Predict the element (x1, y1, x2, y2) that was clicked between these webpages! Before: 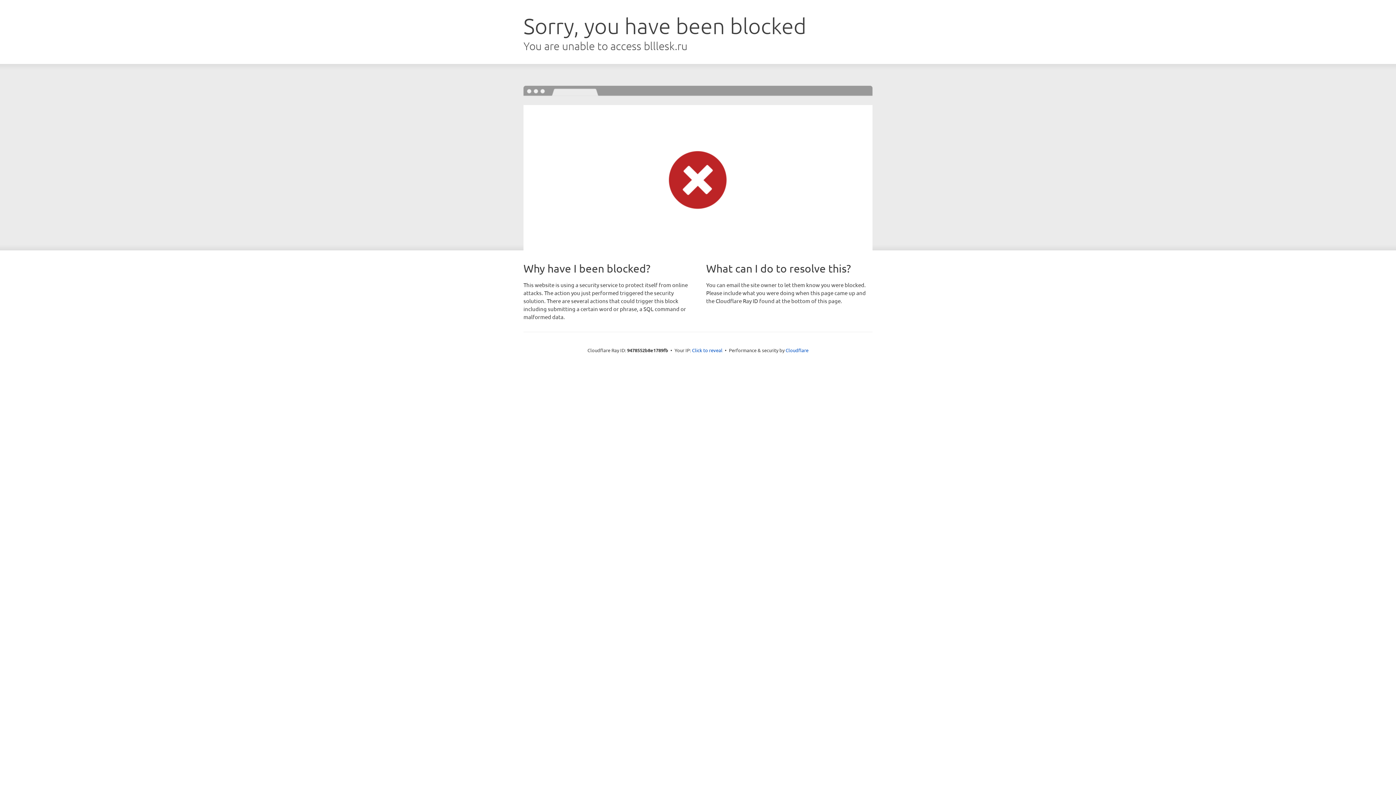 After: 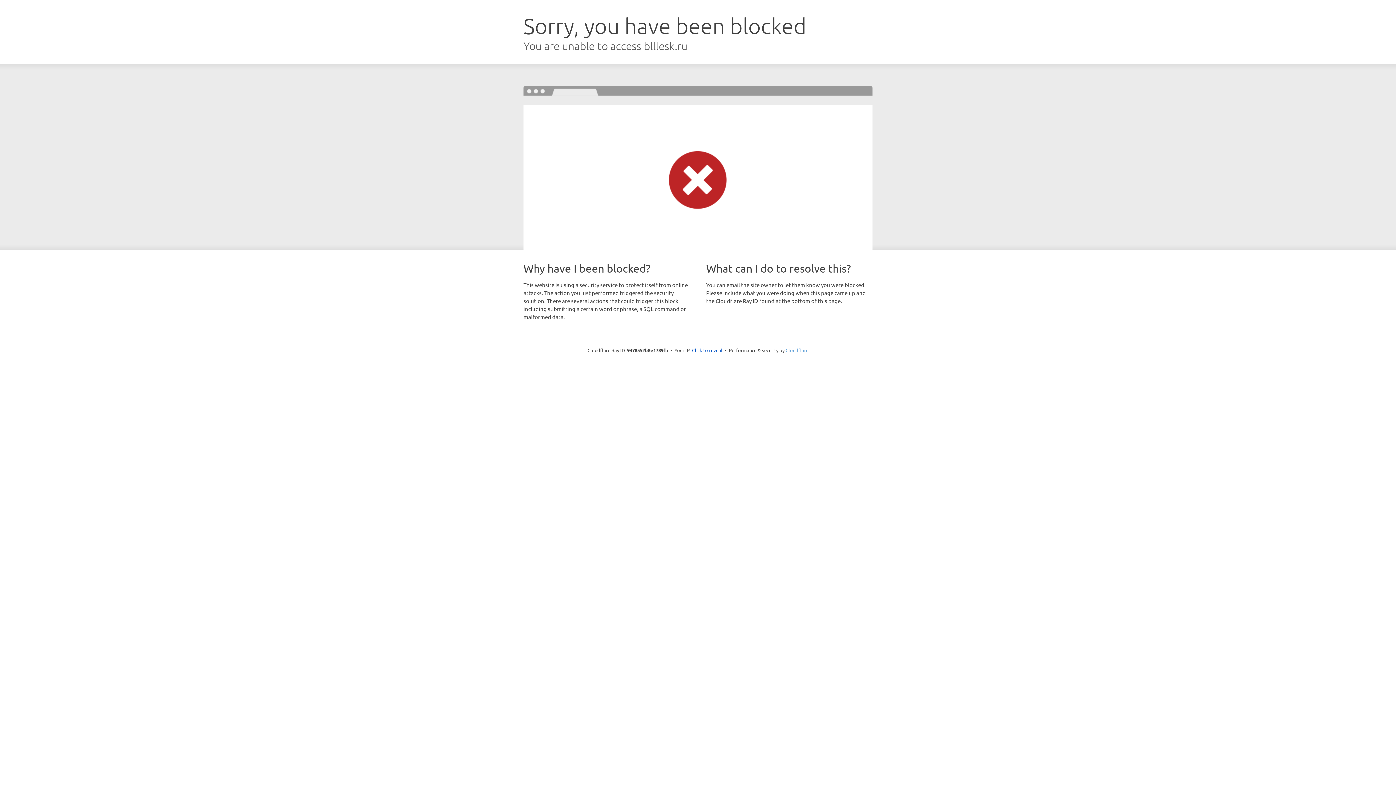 Action: bbox: (785, 347, 808, 353) label: Cloudflare